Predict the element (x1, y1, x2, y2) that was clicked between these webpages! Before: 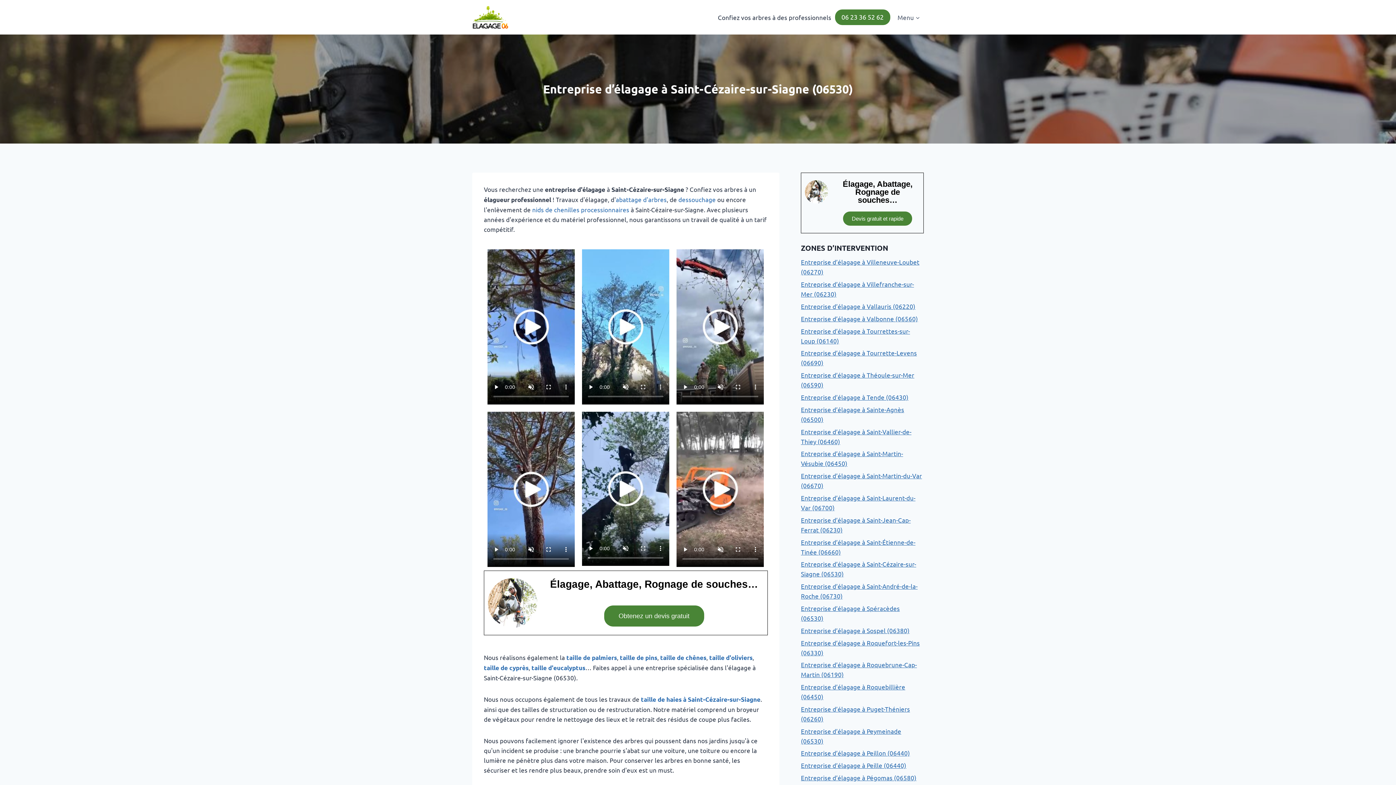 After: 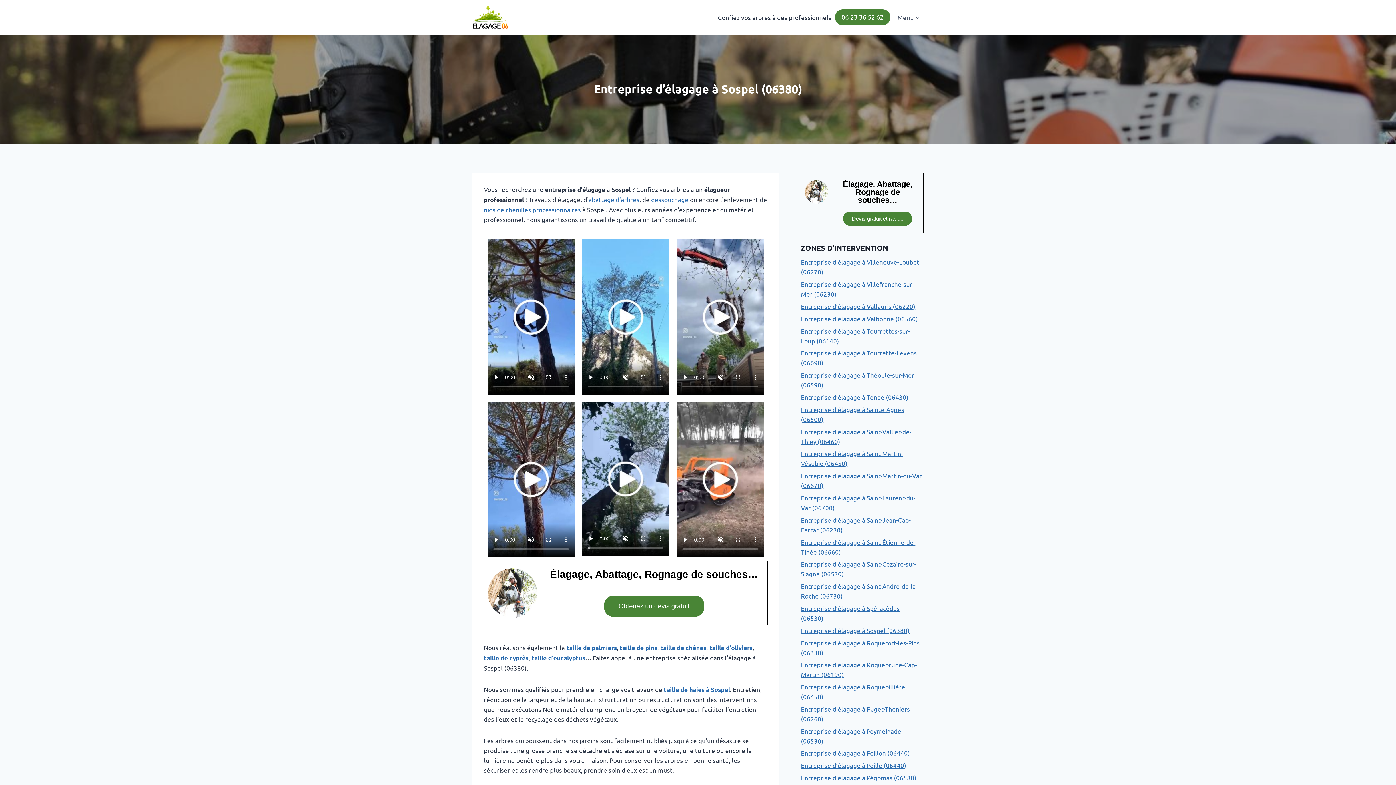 Action: label: Entreprise d’élagage à Sospel (06380) bbox: (801, 626, 909, 634)